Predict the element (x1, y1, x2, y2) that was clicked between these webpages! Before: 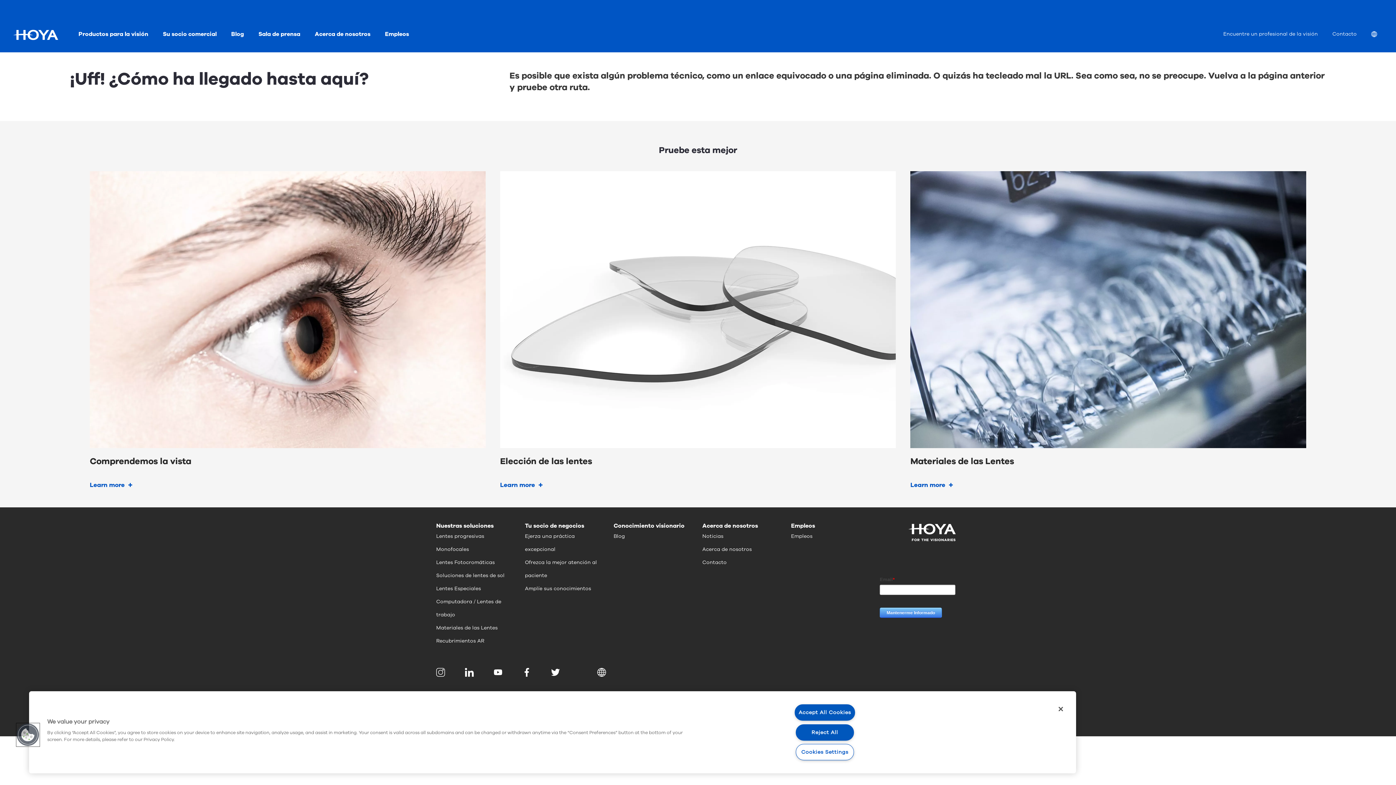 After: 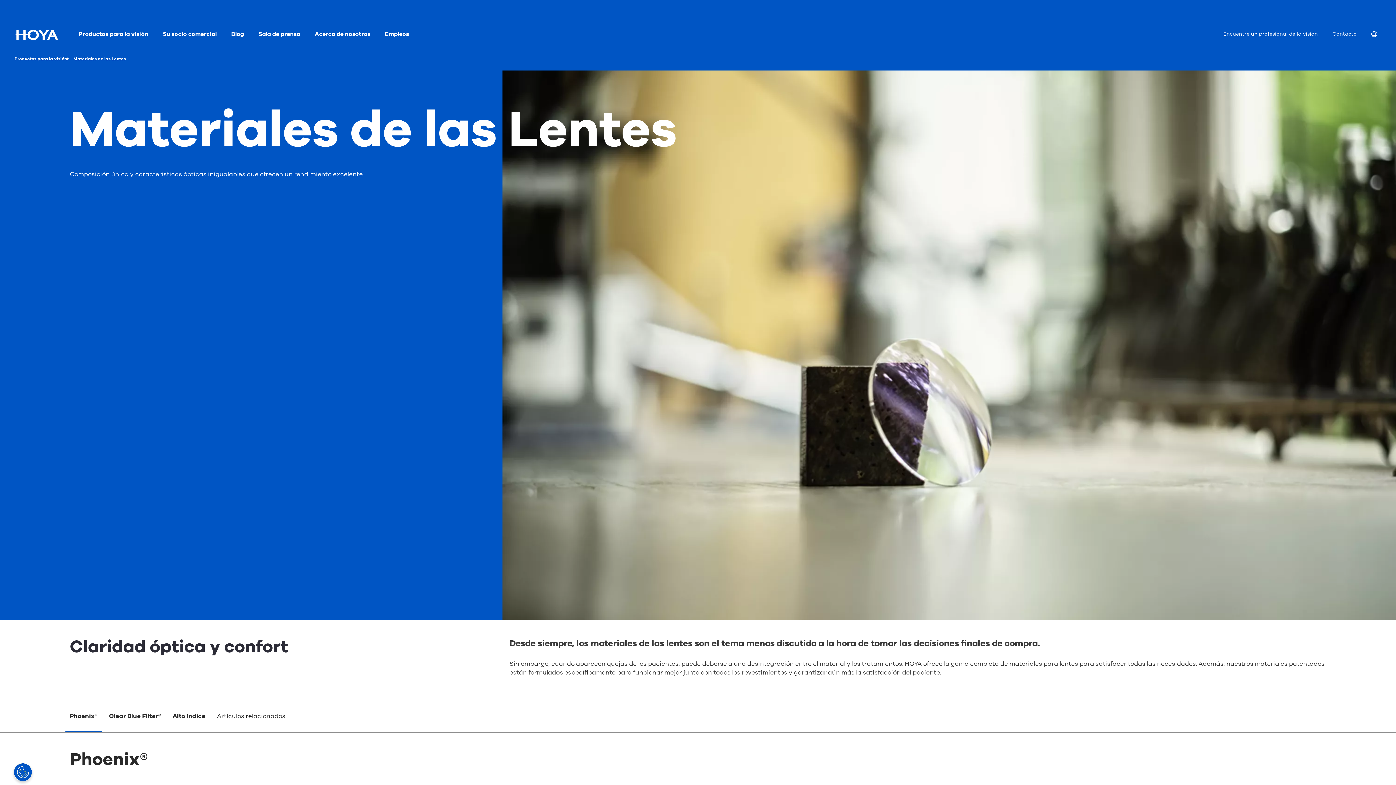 Action: bbox: (910, 481, 958, 489) label: Learn more